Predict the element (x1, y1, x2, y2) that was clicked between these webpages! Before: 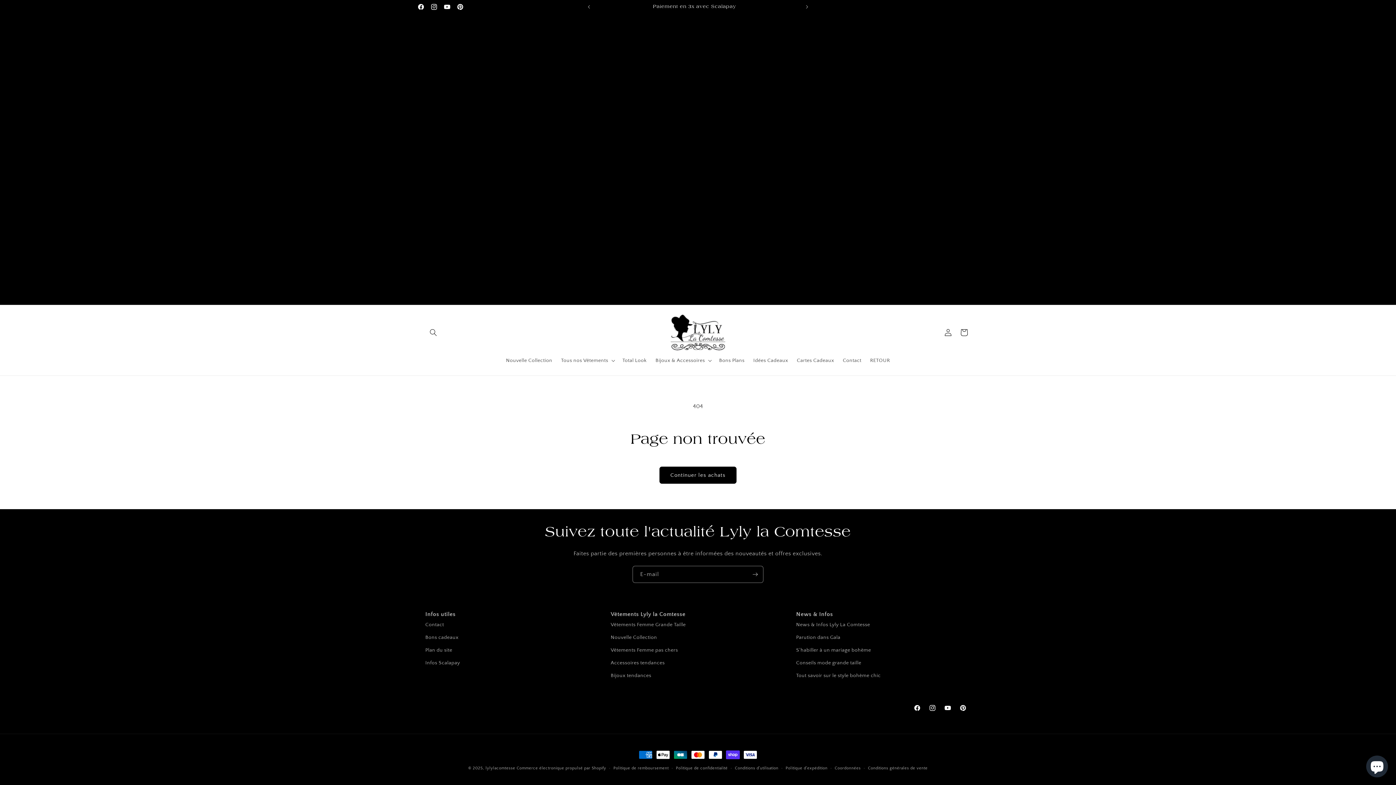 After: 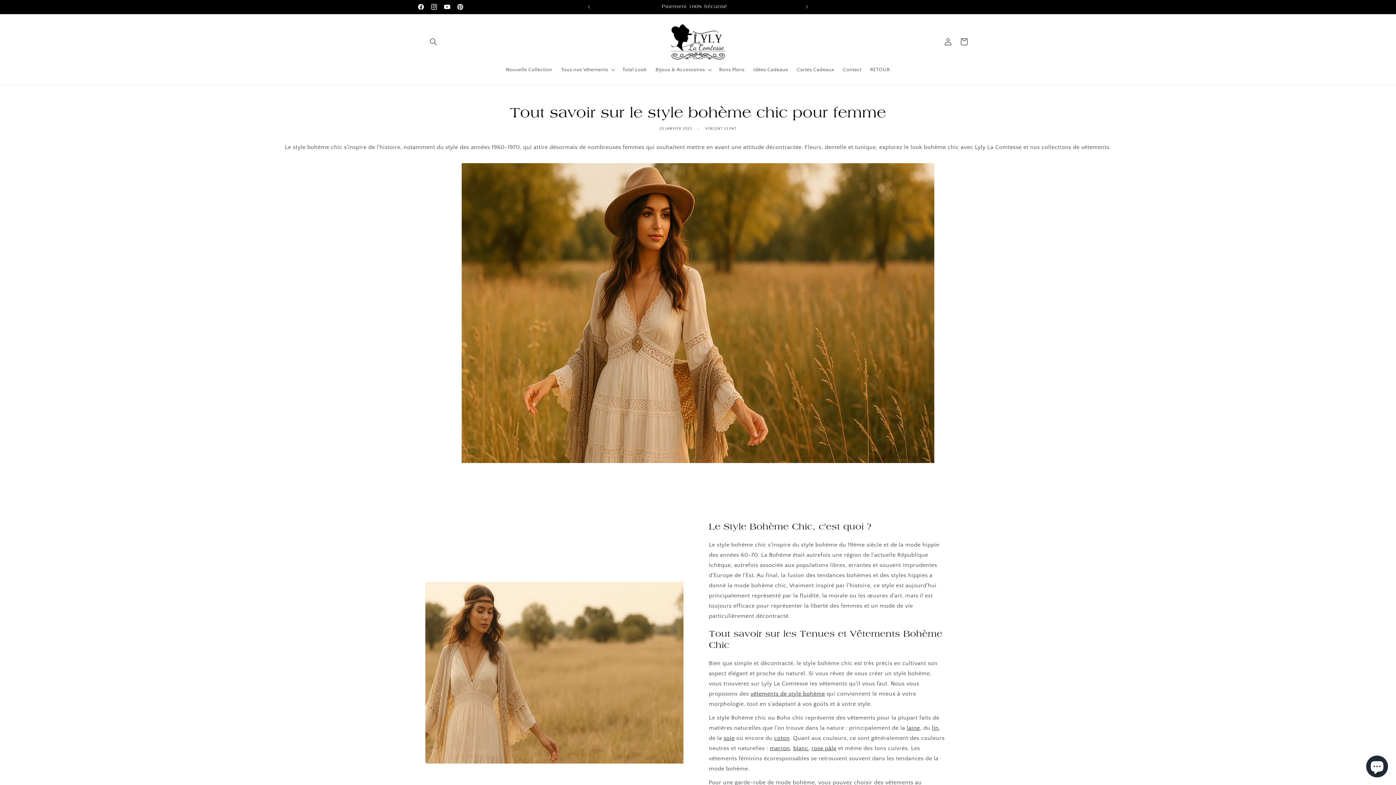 Action: bbox: (796, 669, 880, 682) label: Tout savoir sur le style bohème chic